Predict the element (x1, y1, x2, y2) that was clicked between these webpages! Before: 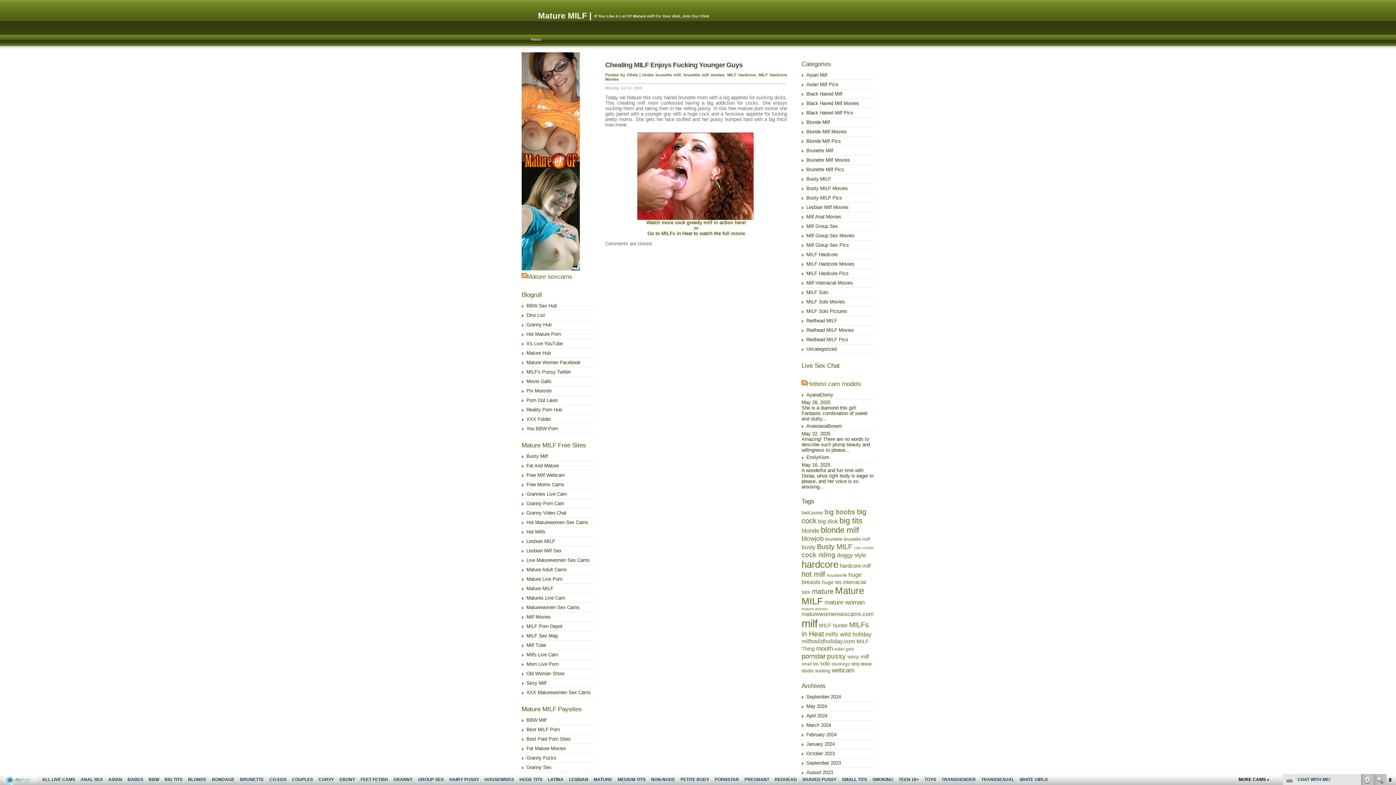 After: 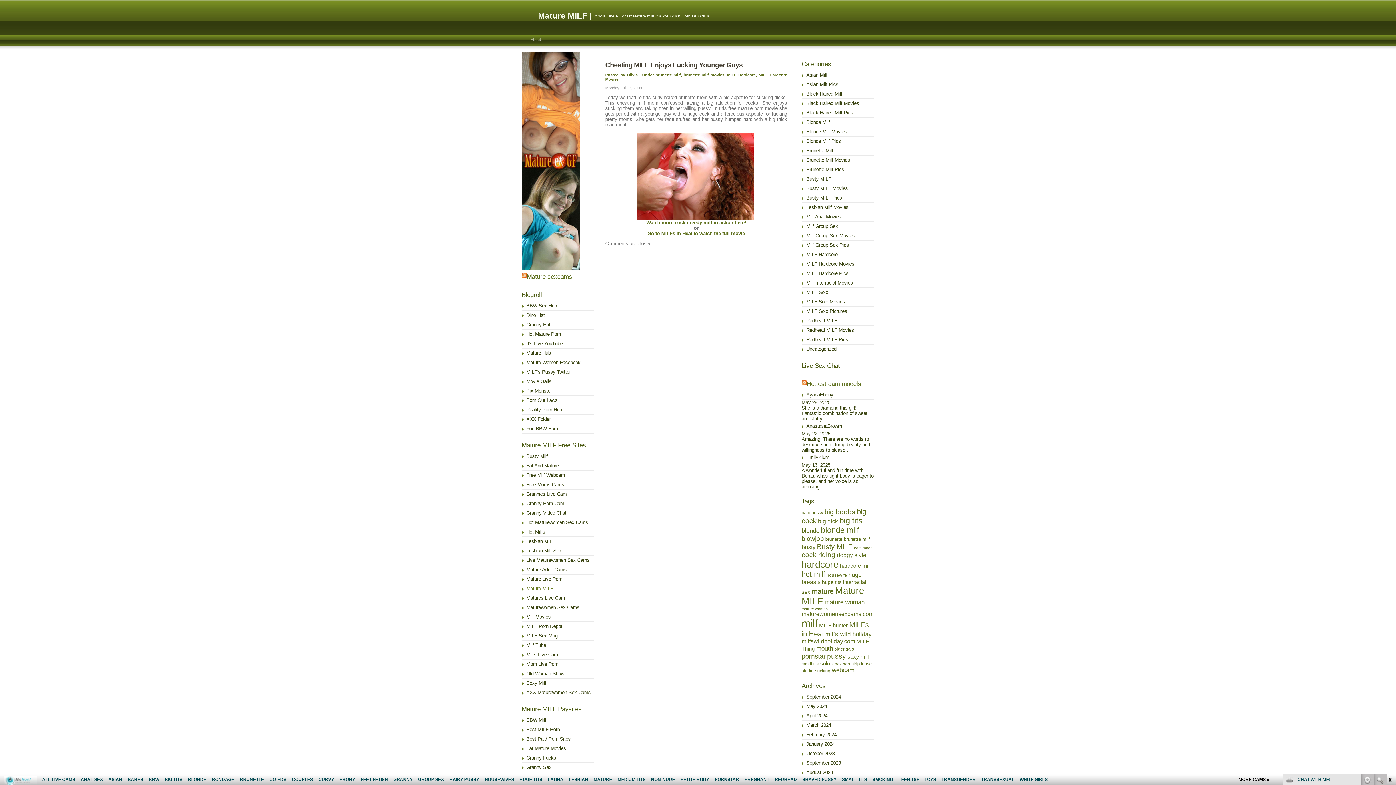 Action: bbox: (521, 584, 594, 593) label: Mature MILF